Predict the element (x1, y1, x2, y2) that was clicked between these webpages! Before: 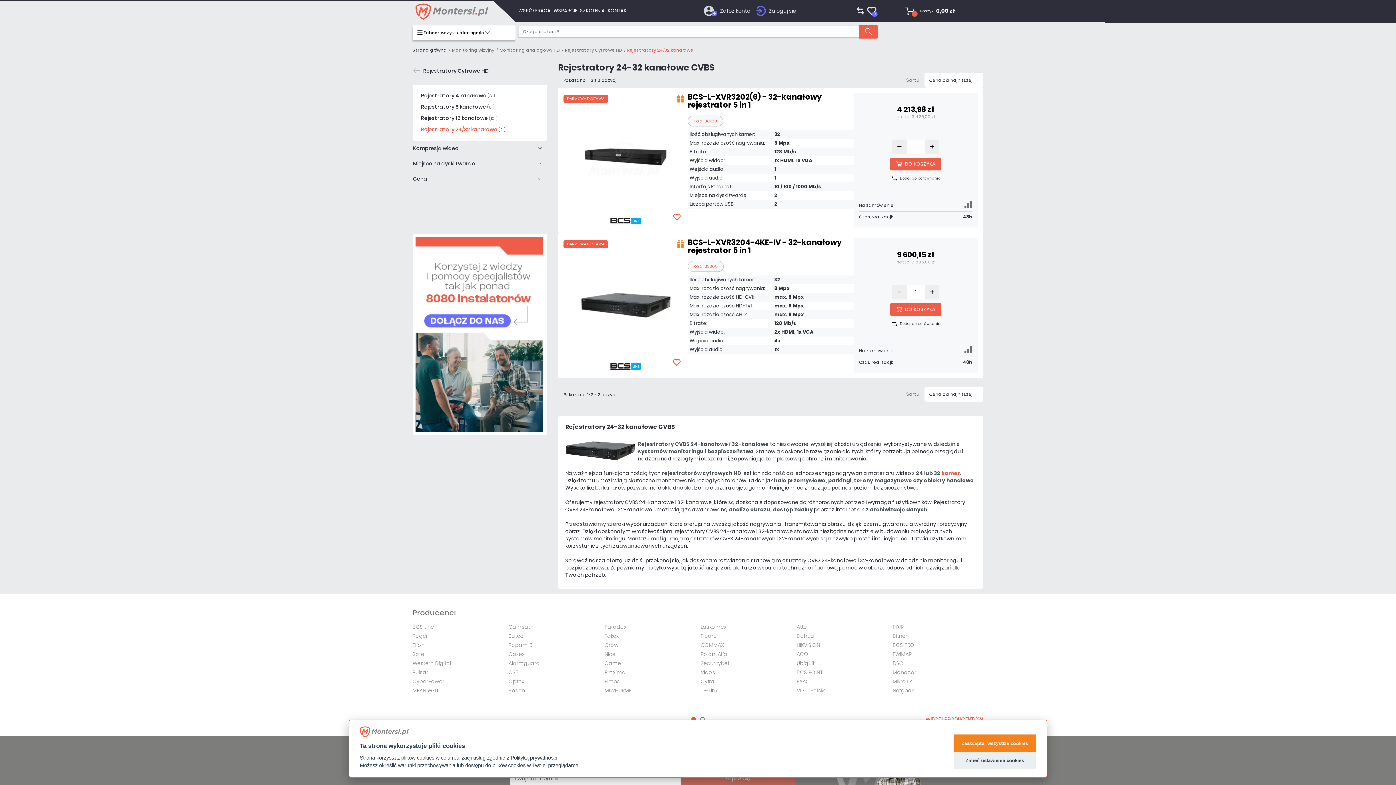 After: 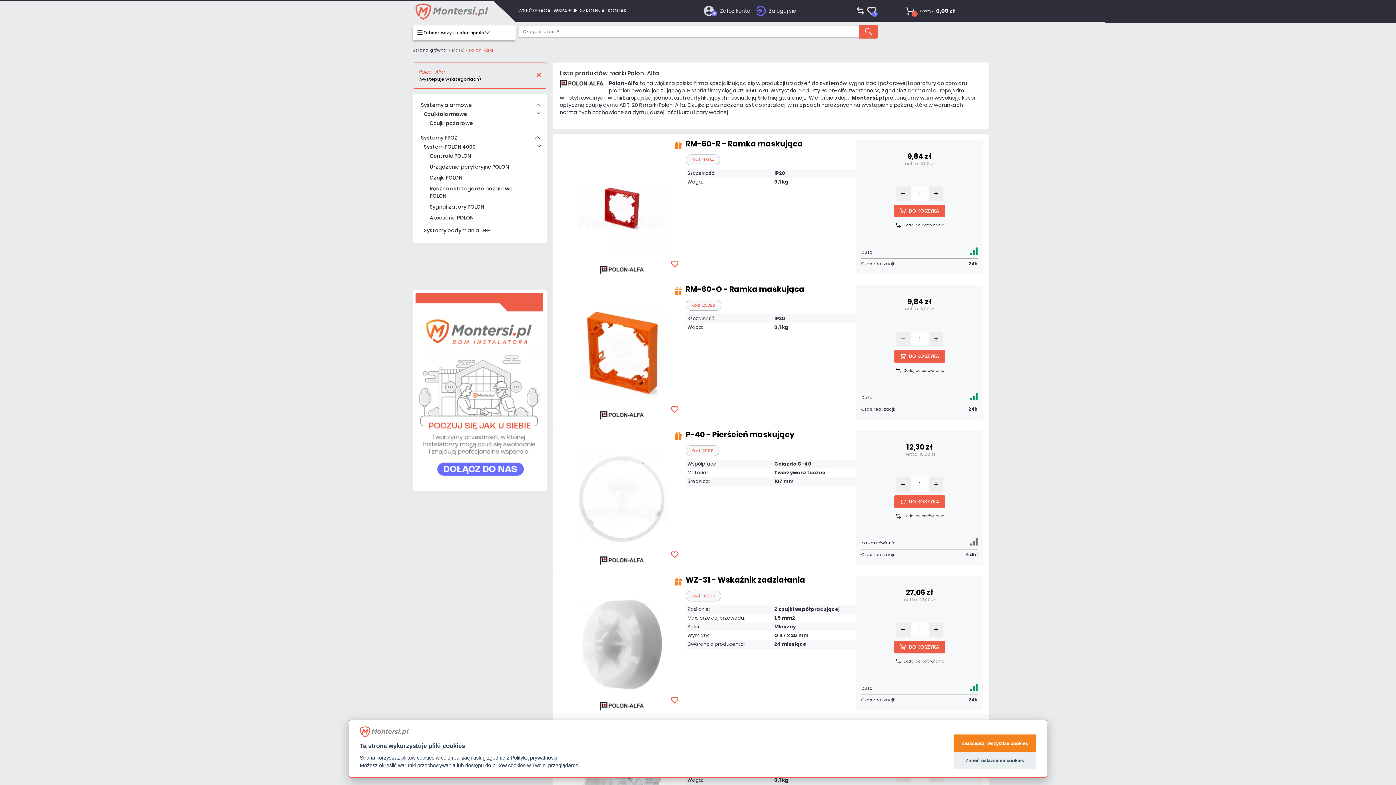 Action: label: Polon-Alfa bbox: (700, 650, 727, 658)